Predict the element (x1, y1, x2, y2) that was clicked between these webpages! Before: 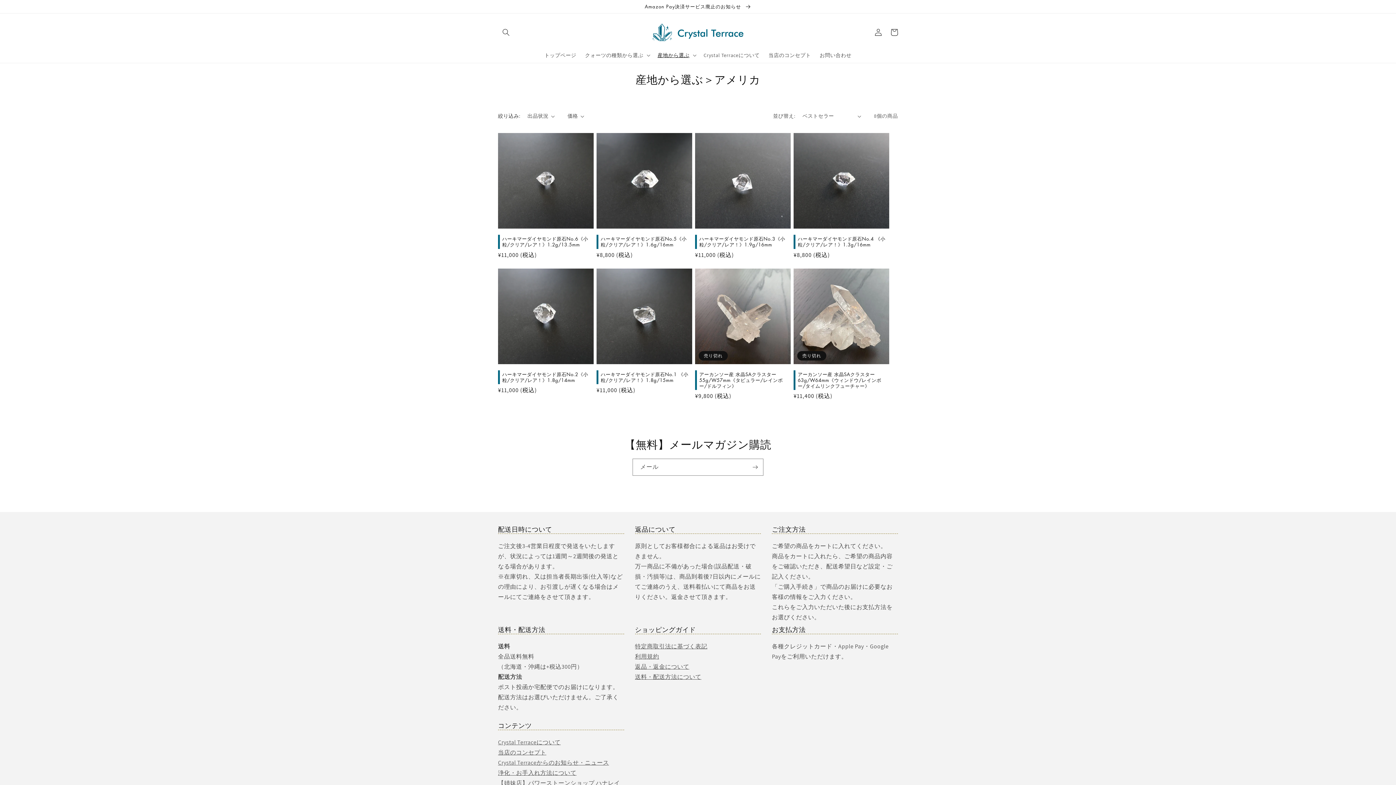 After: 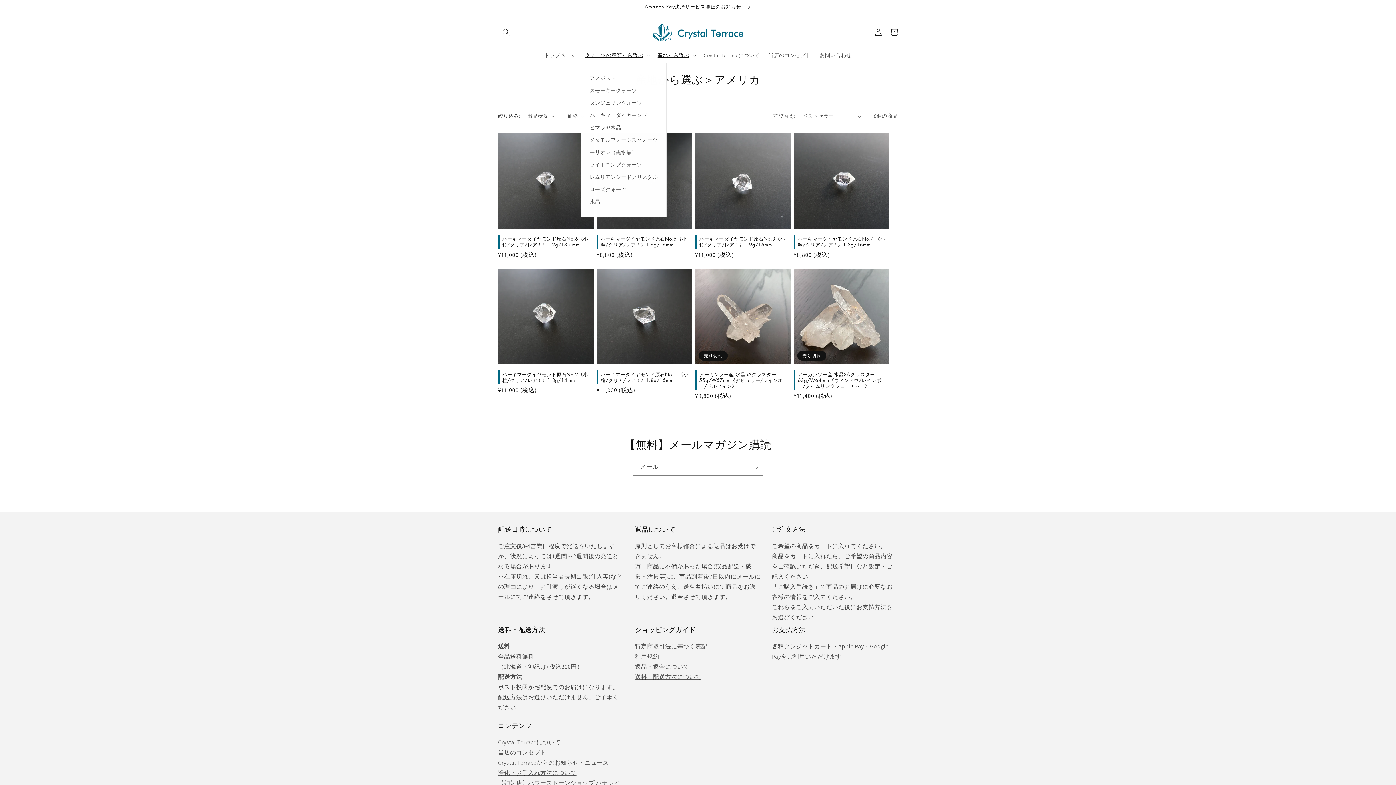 Action: bbox: (580, 47, 653, 62) label: クォーツの種類から選ぶ